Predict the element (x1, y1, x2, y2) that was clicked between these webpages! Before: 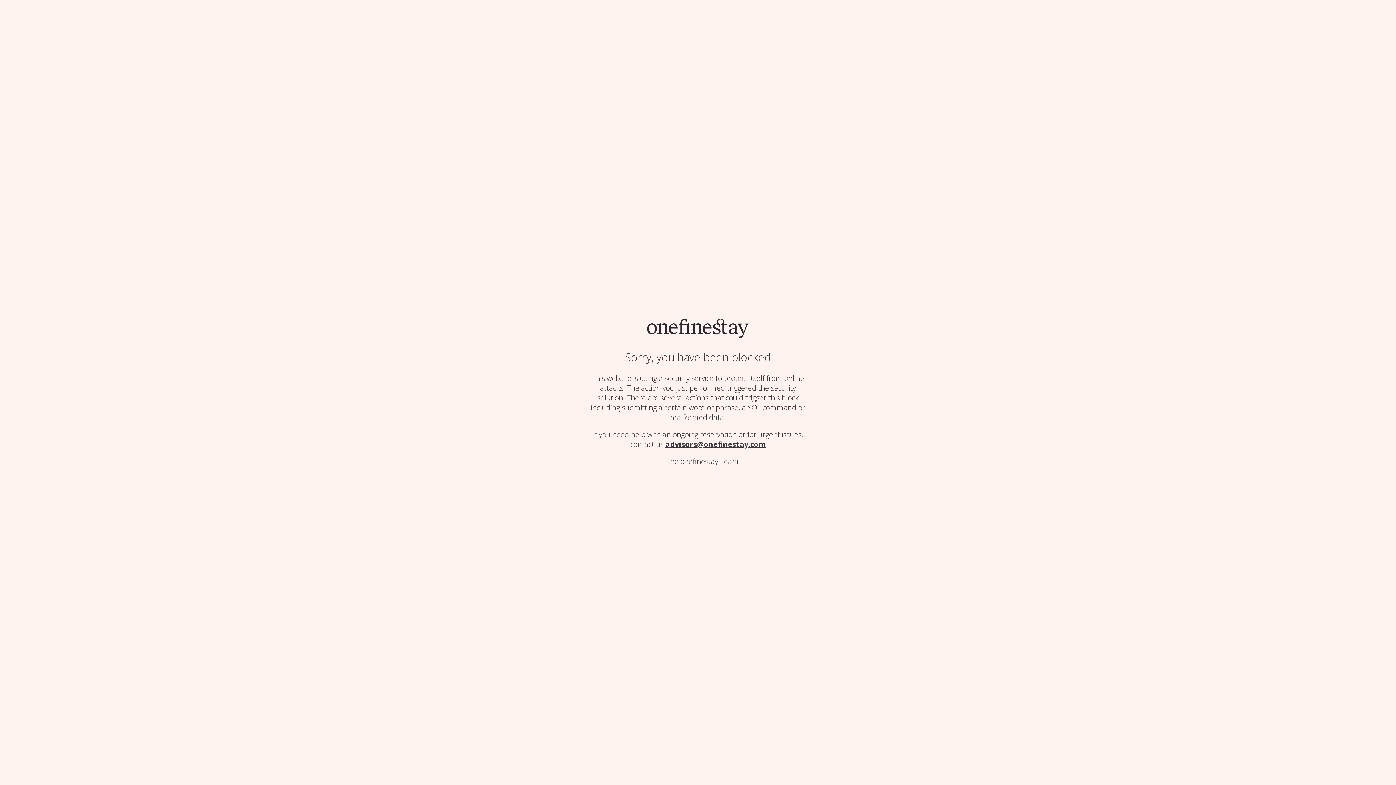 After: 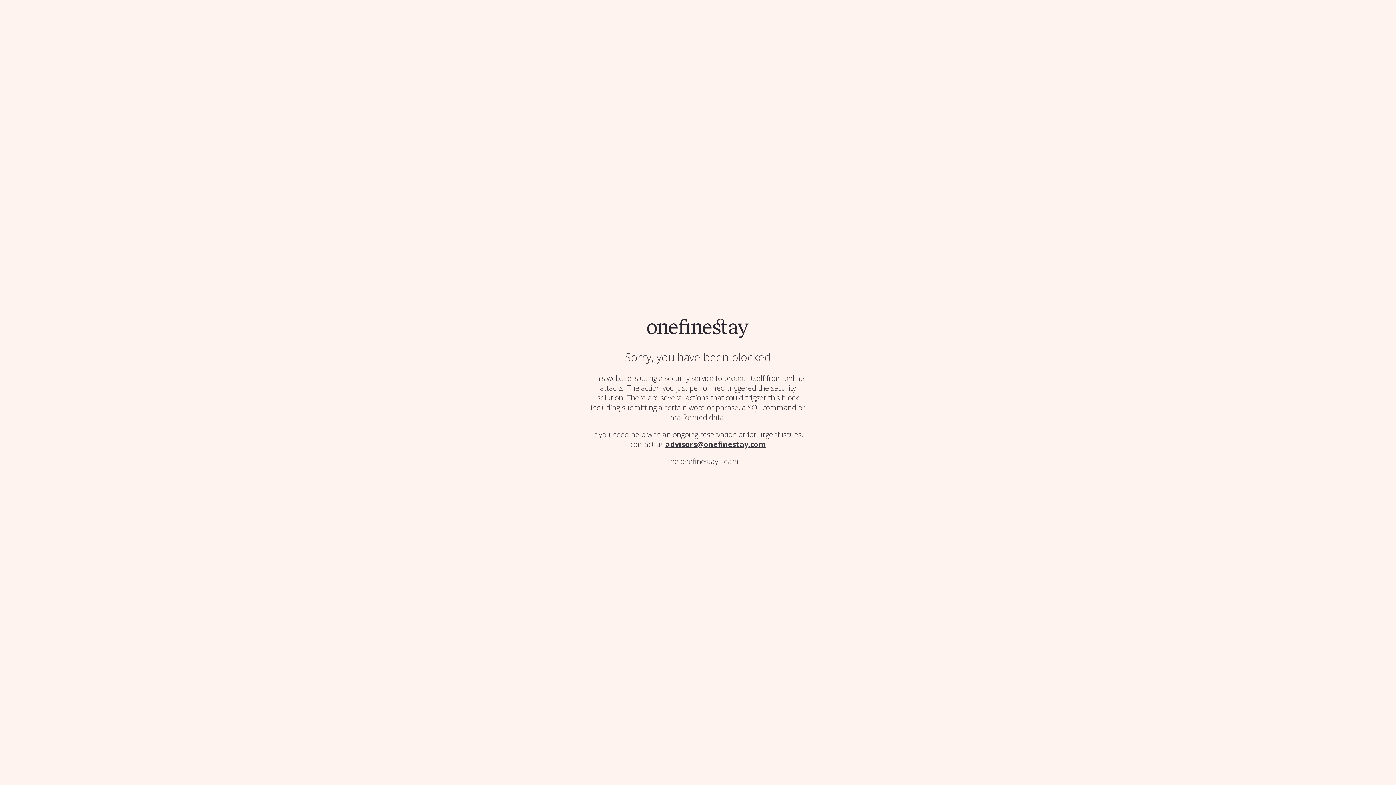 Action: bbox: (647, 330, 749, 340)